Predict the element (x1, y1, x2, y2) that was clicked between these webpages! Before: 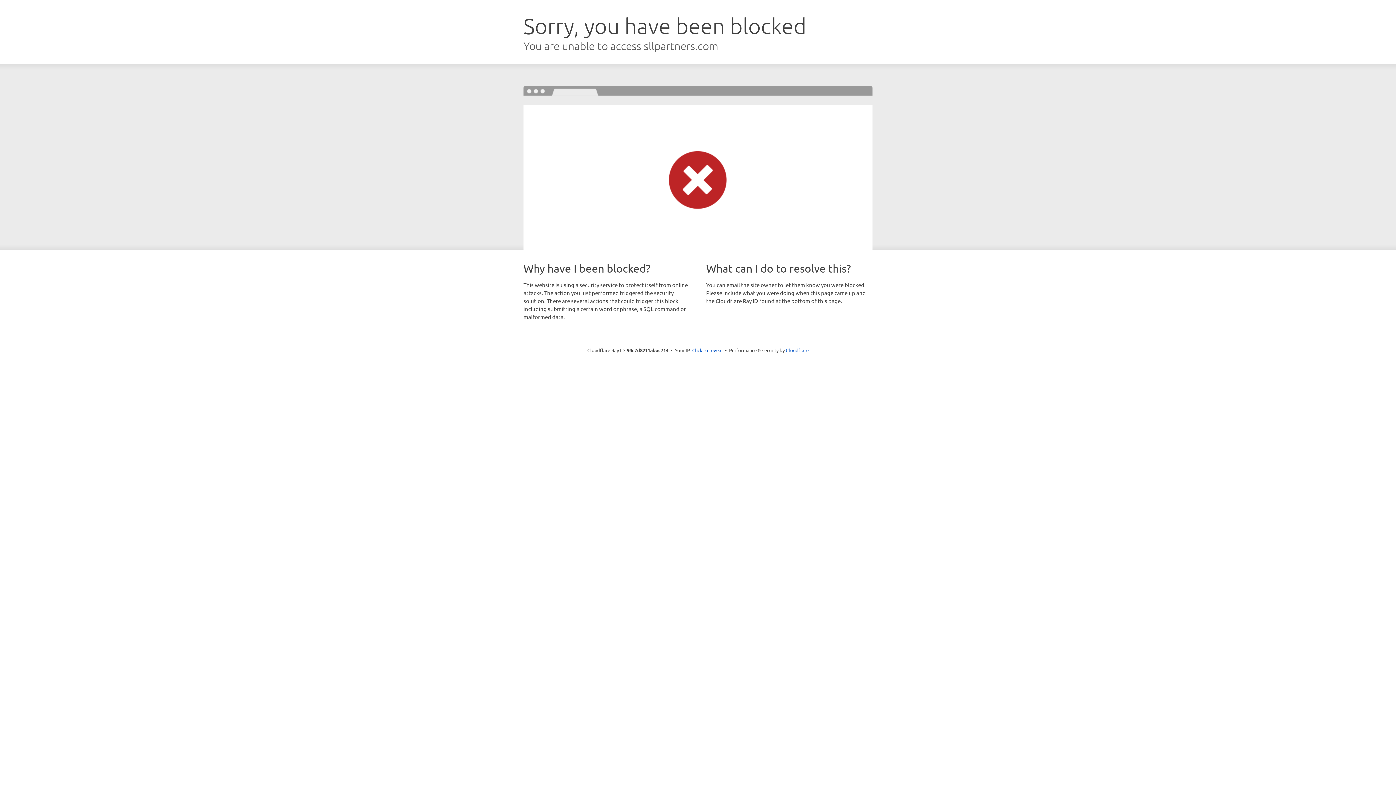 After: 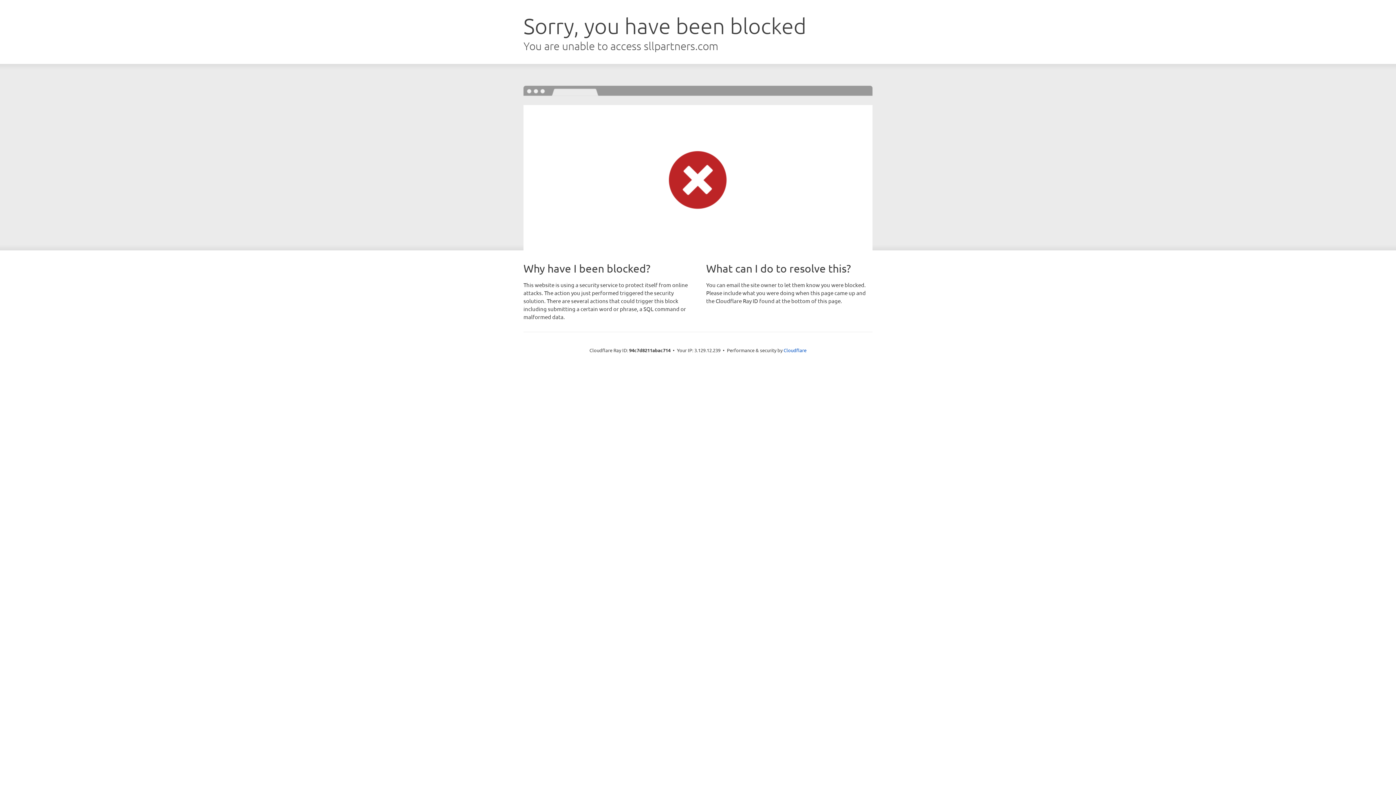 Action: label: Click to reveal bbox: (692, 346, 722, 353)